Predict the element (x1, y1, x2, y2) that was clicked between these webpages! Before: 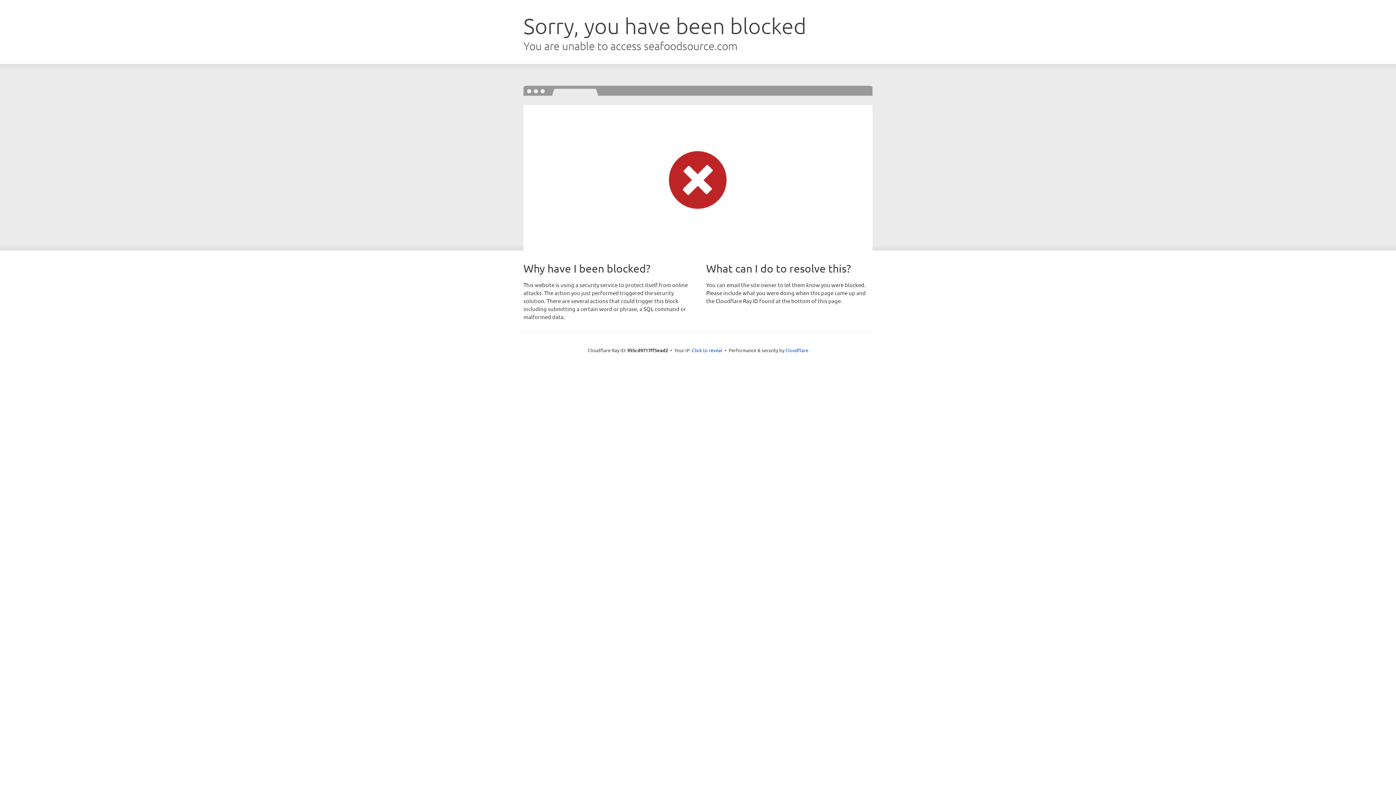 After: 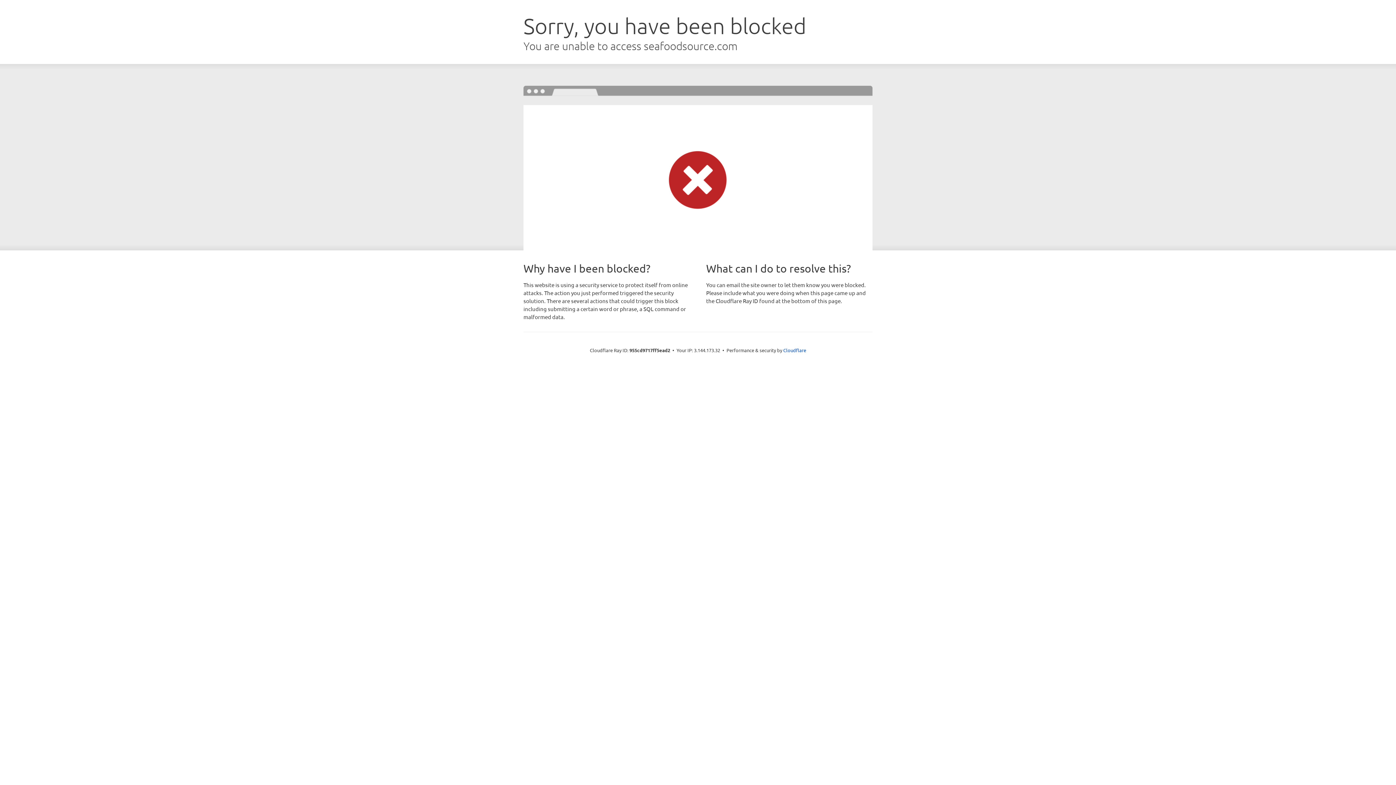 Action: bbox: (692, 346, 722, 353) label: Click to reveal